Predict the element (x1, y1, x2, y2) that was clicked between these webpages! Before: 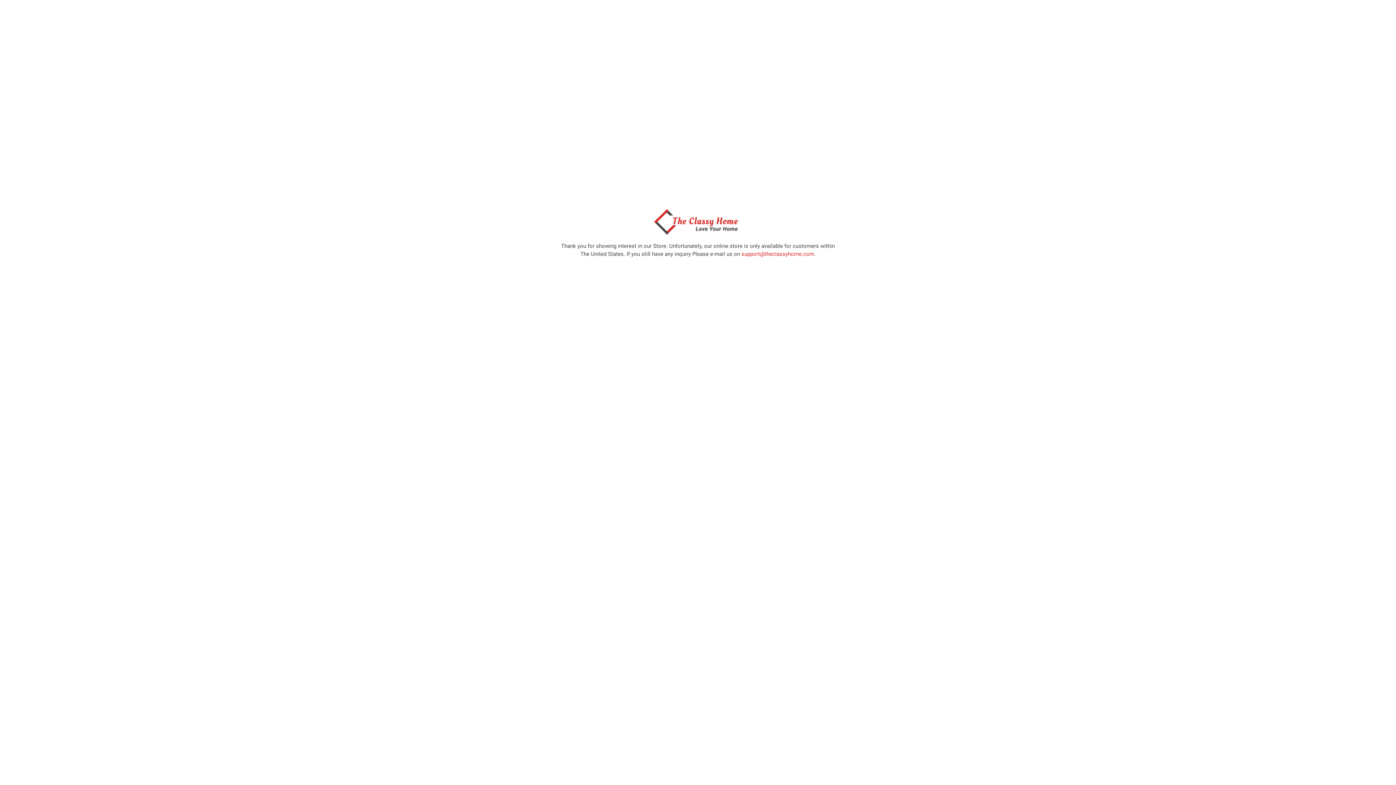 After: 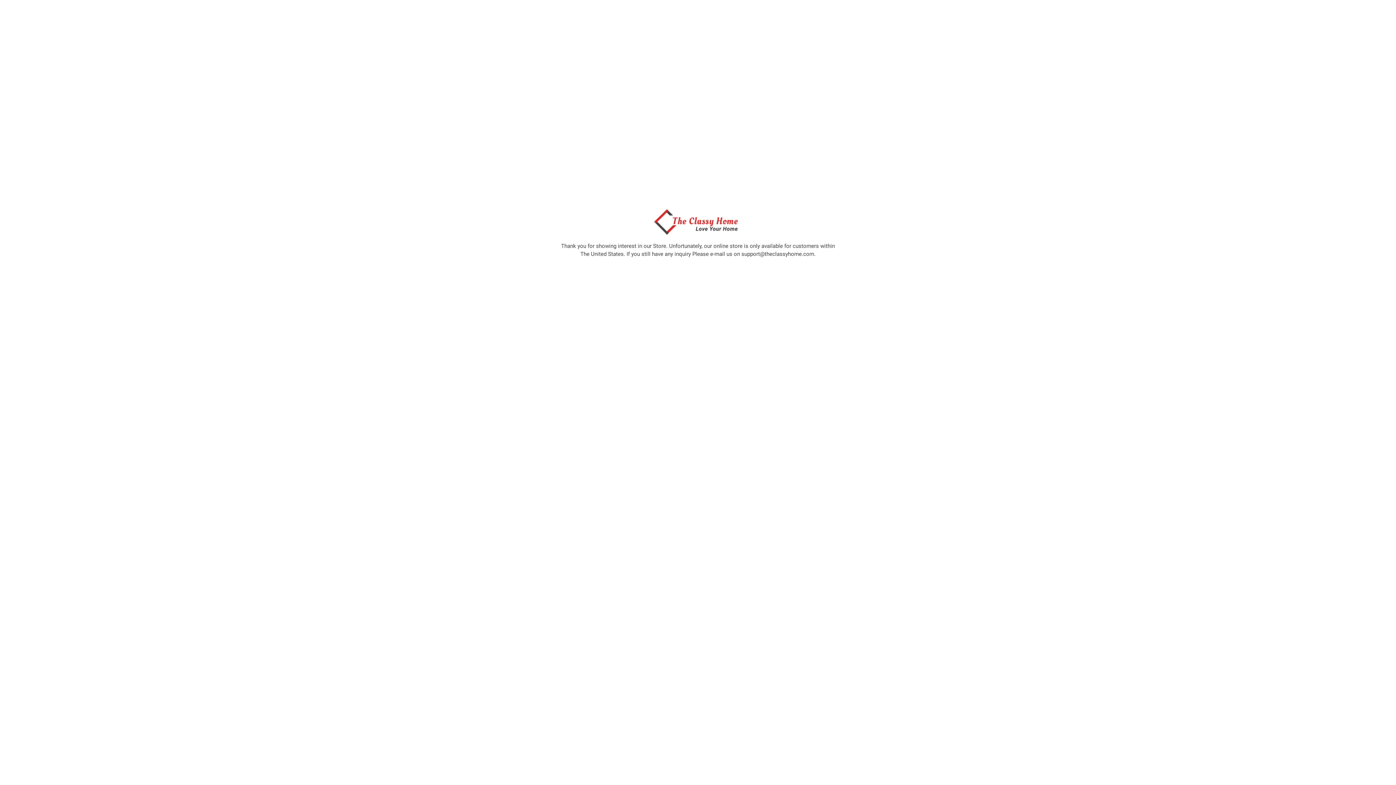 Action: bbox: (741, 250, 814, 257) label: support@theclassyhome.com